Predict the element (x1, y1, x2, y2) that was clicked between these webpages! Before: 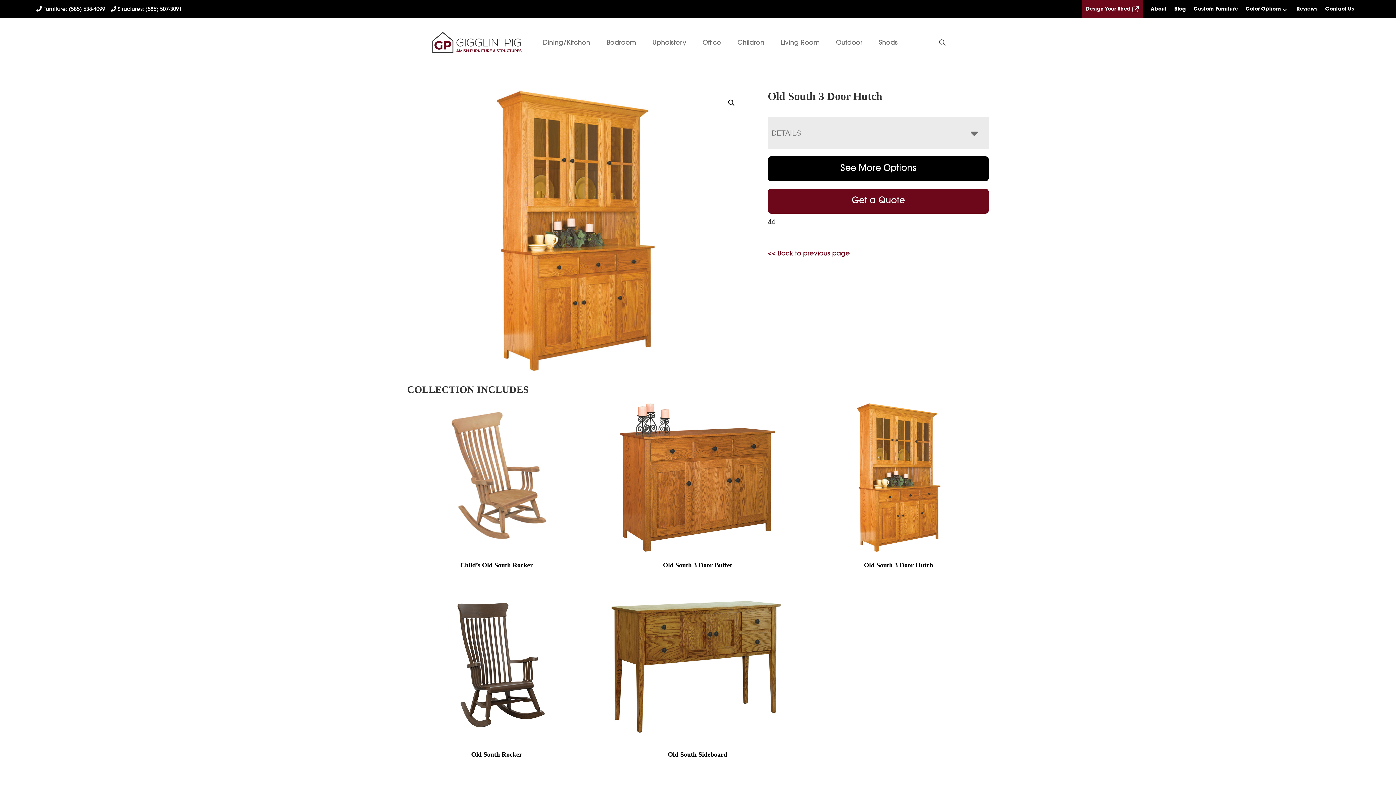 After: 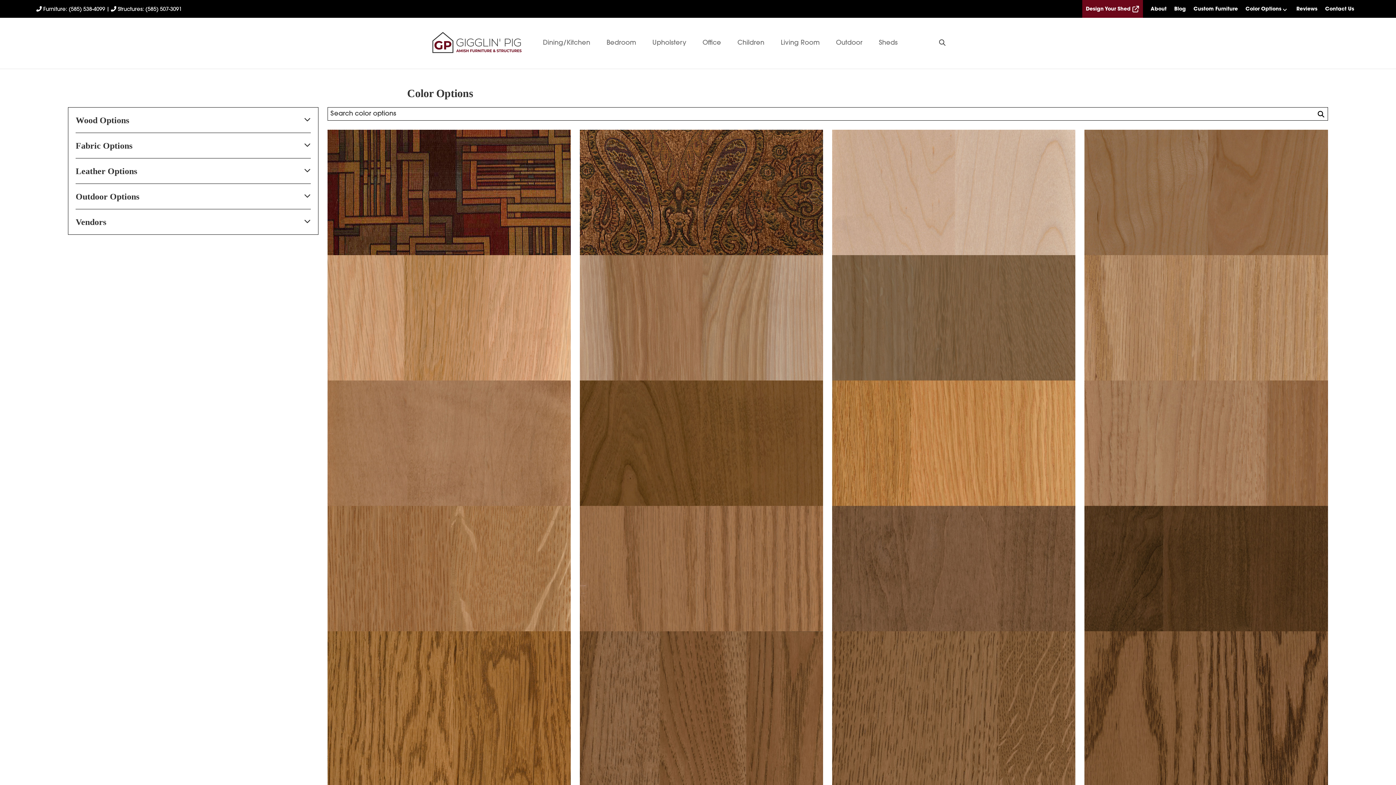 Action: label: See More Options bbox: (768, 156, 989, 181)